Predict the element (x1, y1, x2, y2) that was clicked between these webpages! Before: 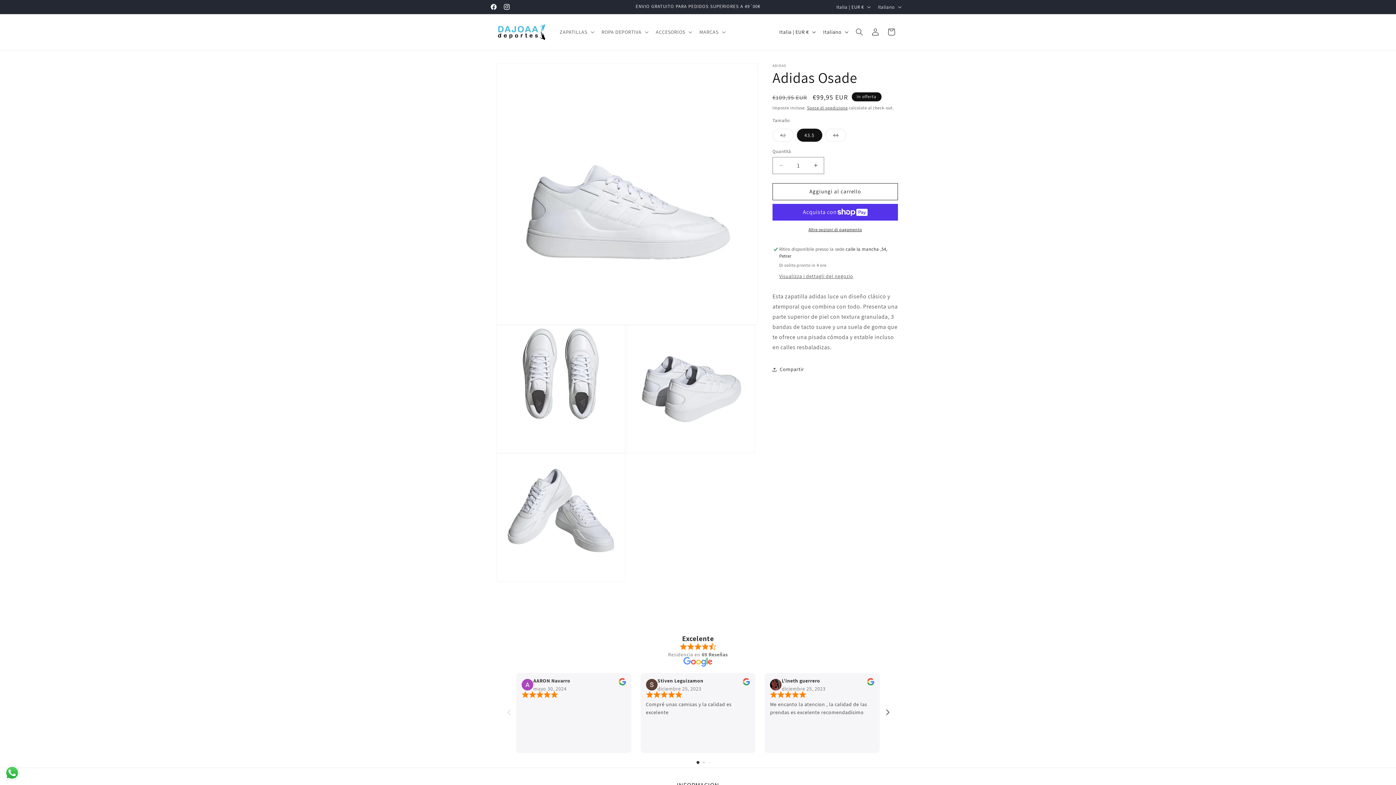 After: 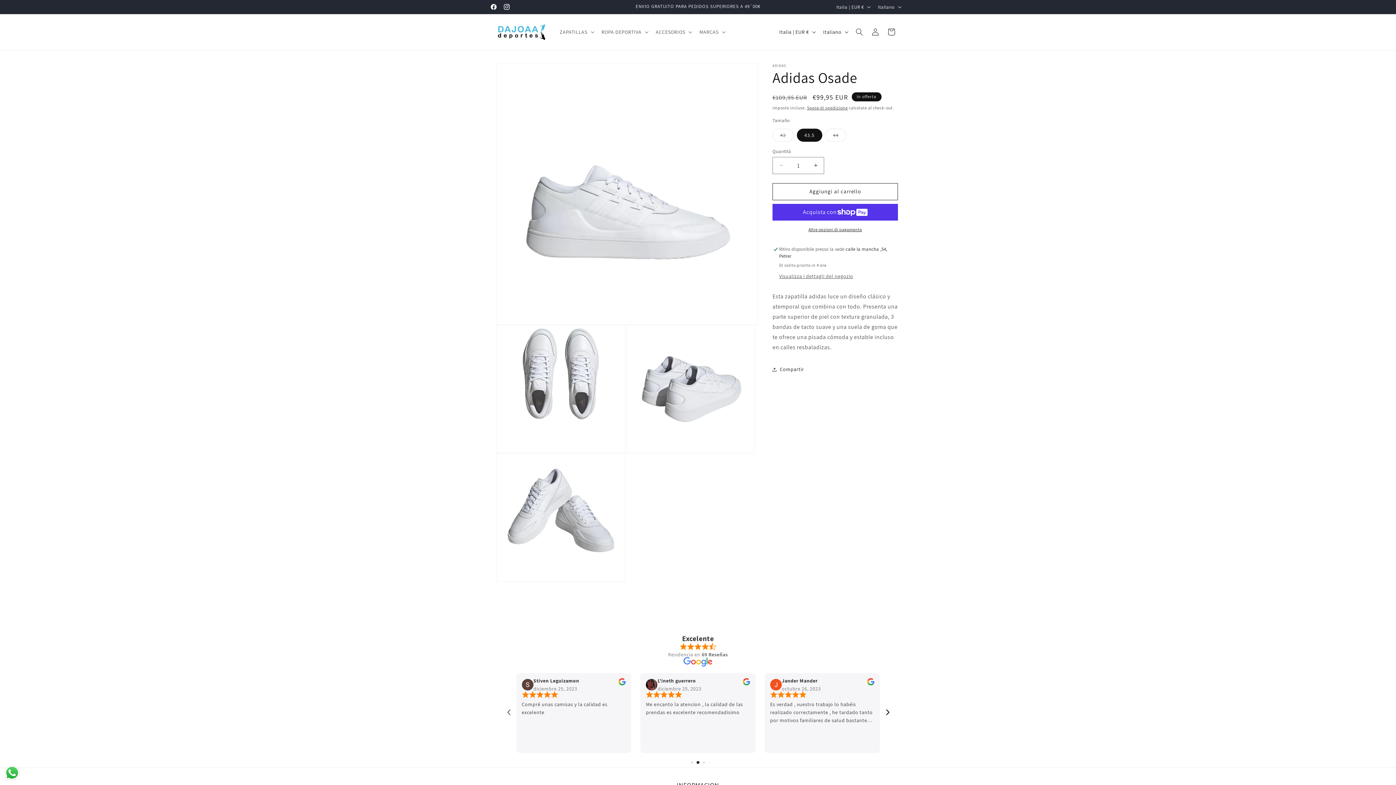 Action: label: Next slide bbox: (880, 706, 894, 718)